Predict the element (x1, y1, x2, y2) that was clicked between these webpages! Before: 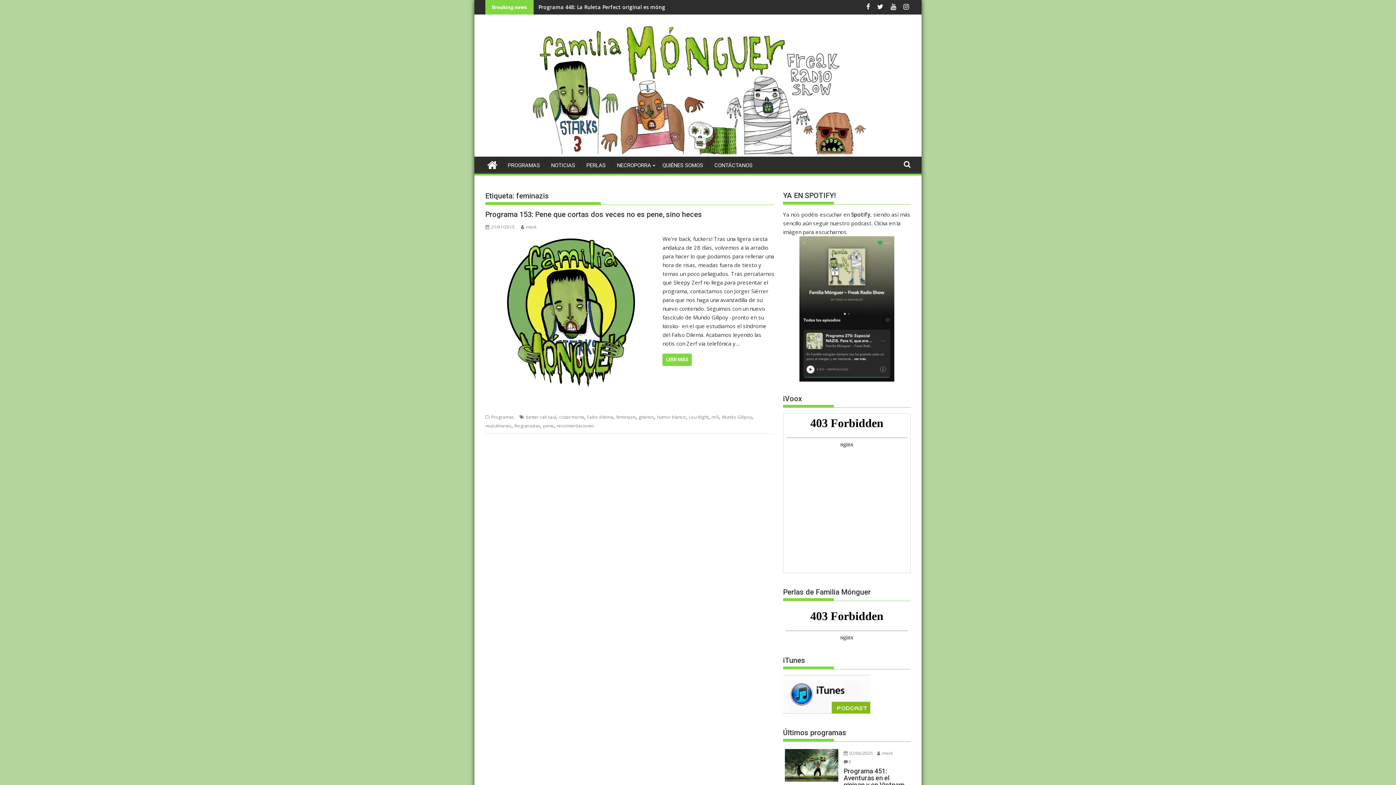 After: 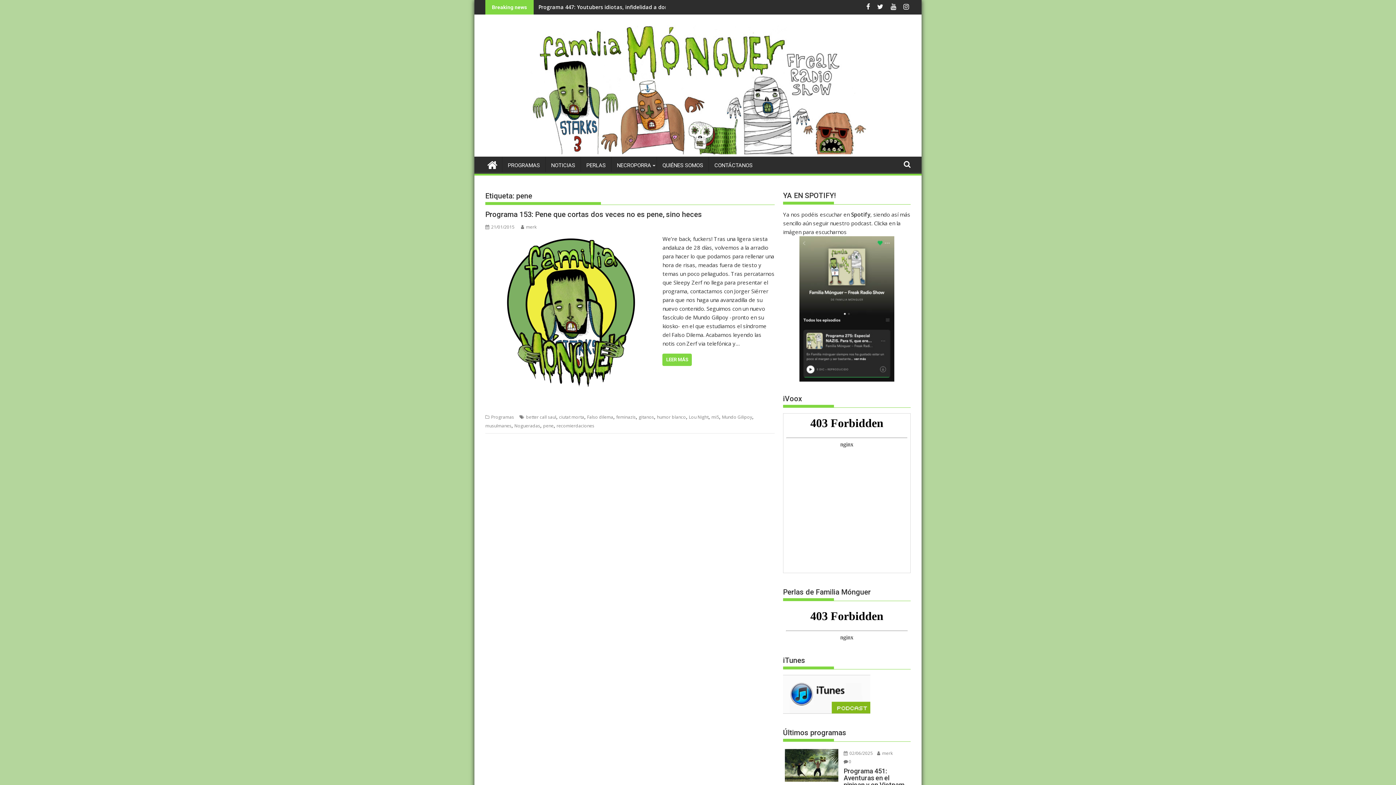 Action: bbox: (543, 422, 553, 428) label: pene